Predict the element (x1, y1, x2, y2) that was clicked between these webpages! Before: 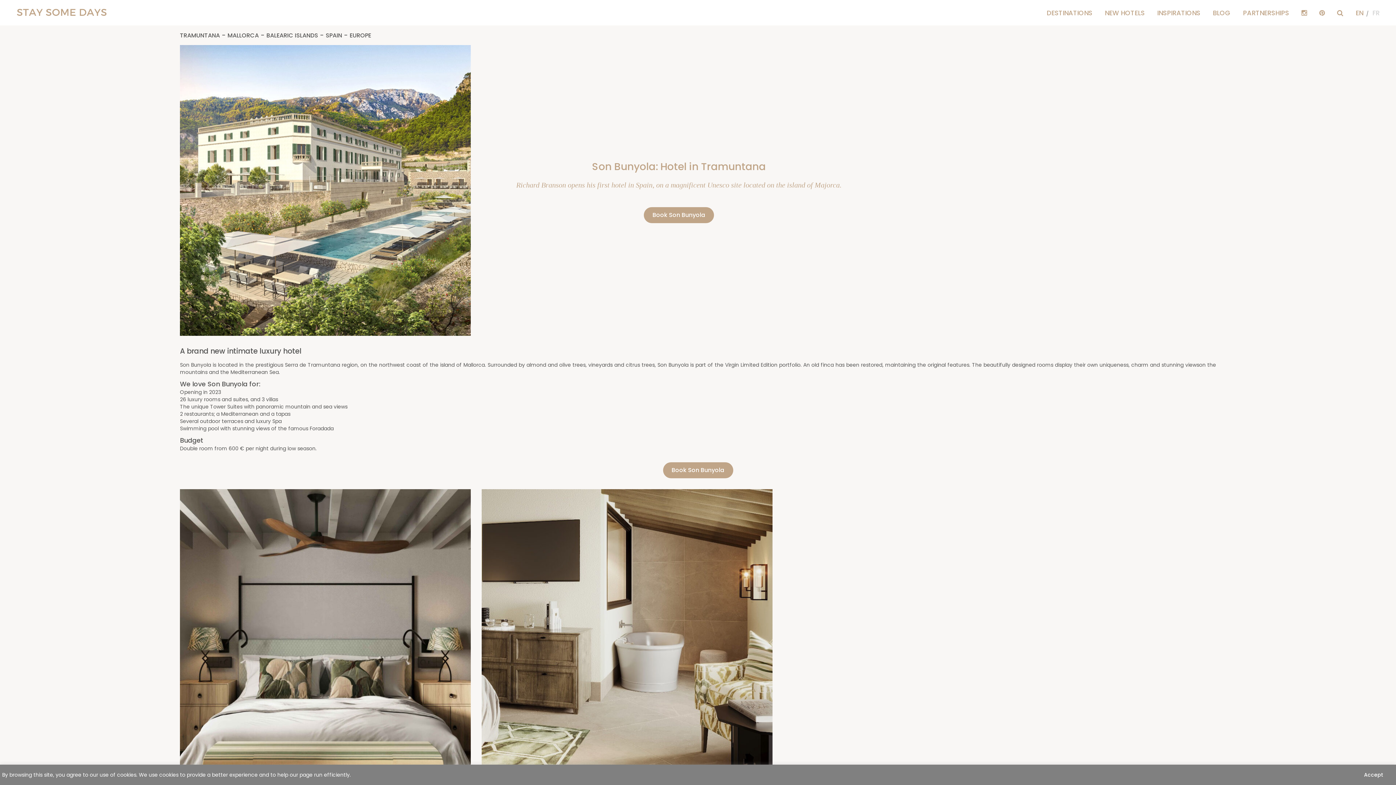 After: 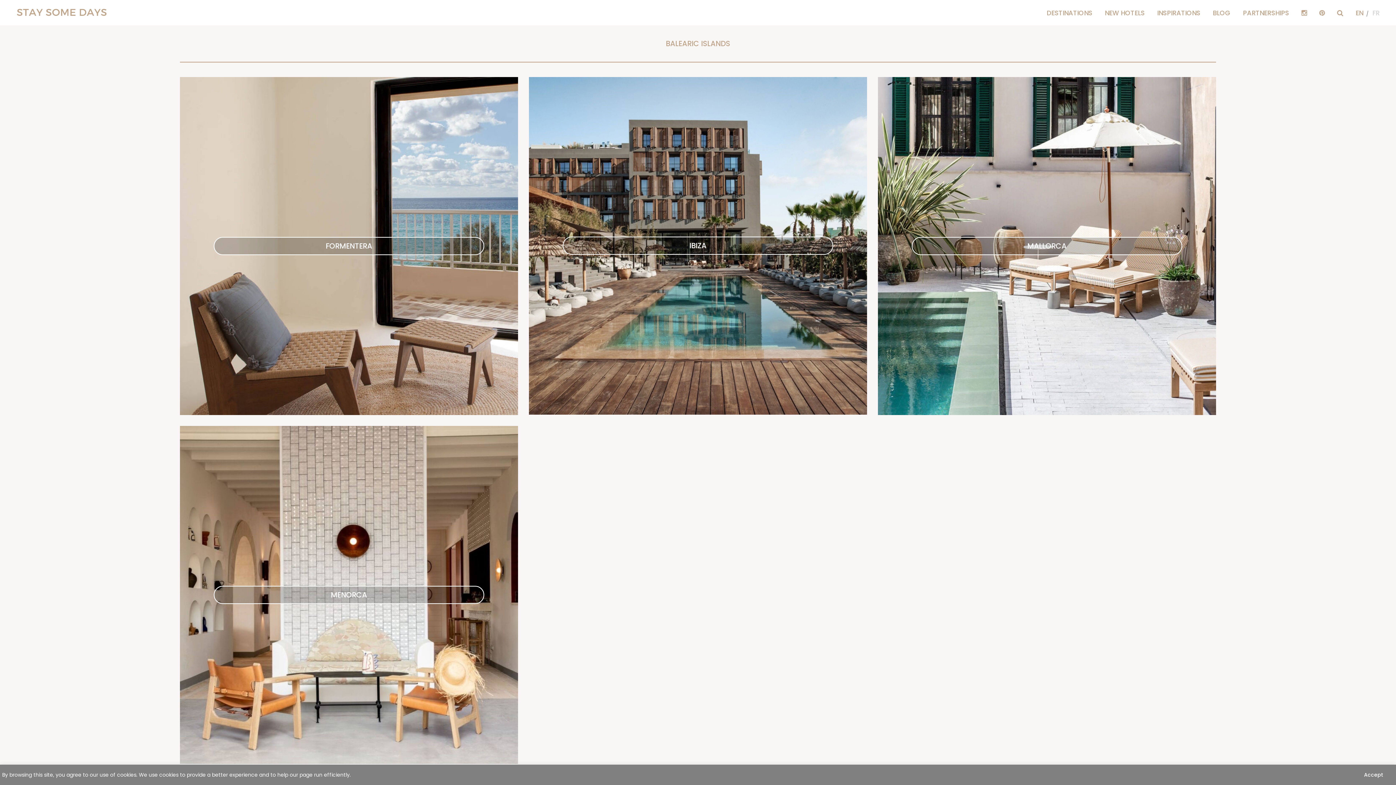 Action: bbox: (266, 32, 318, 39) label: BALEARIC ISLANDS